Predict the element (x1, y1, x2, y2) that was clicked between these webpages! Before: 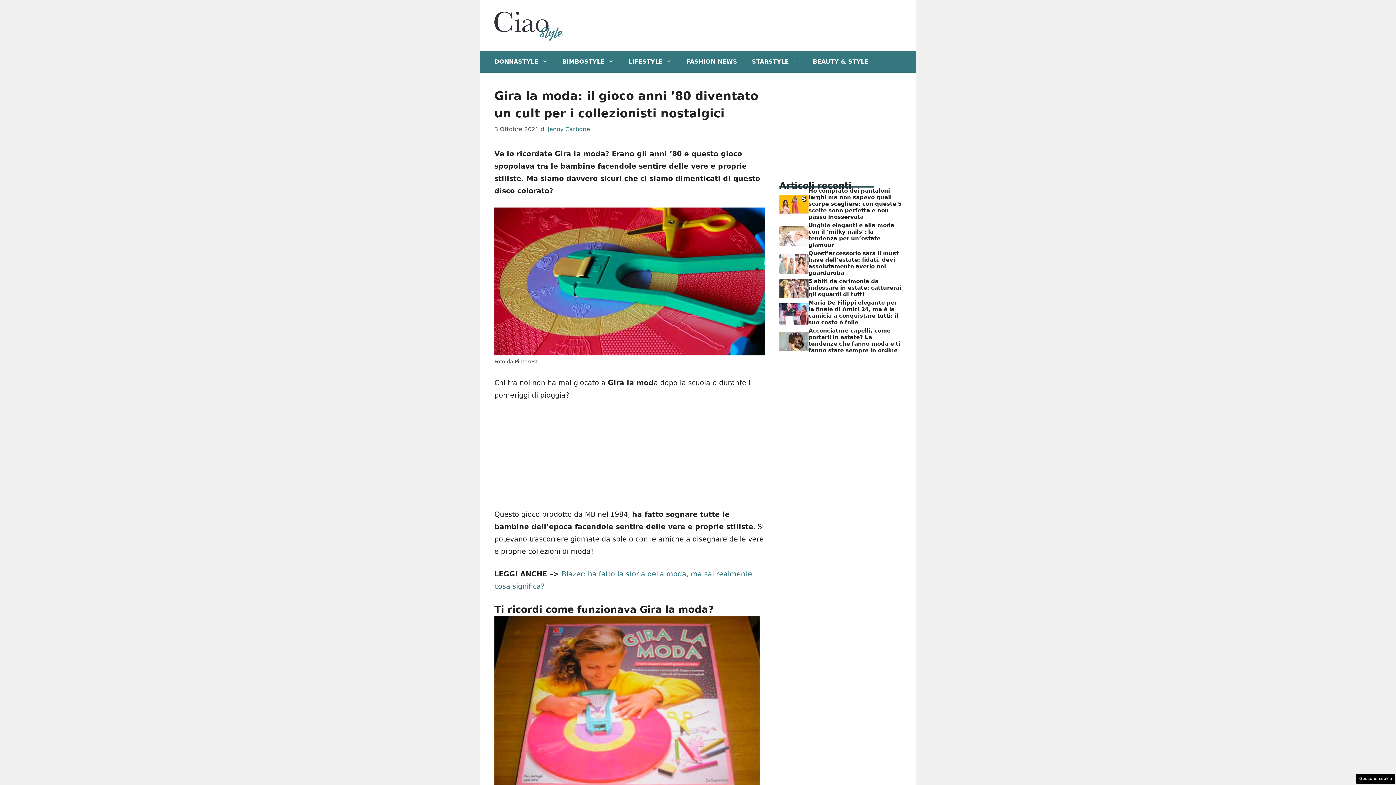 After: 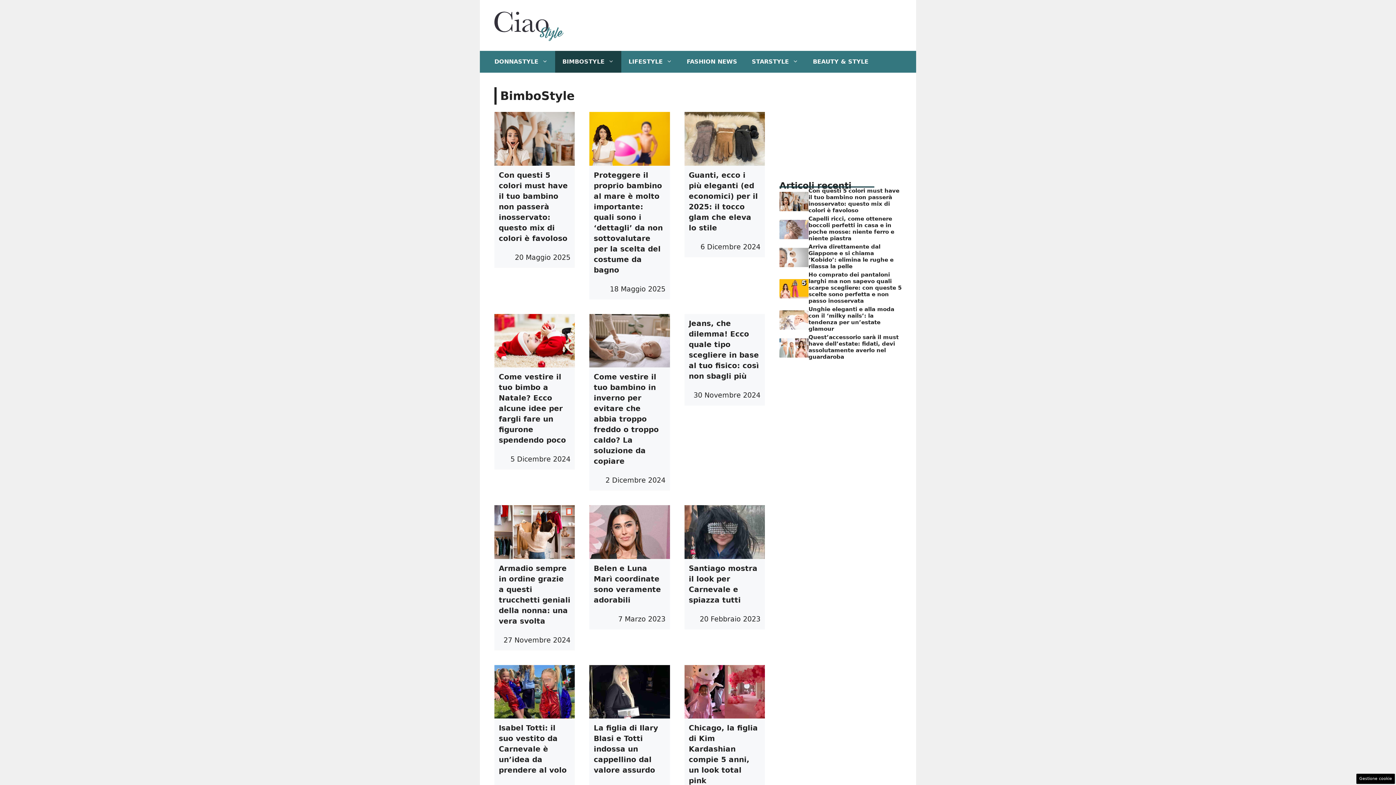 Action: label: BIMBOSTYLE bbox: (555, 51, 621, 72)